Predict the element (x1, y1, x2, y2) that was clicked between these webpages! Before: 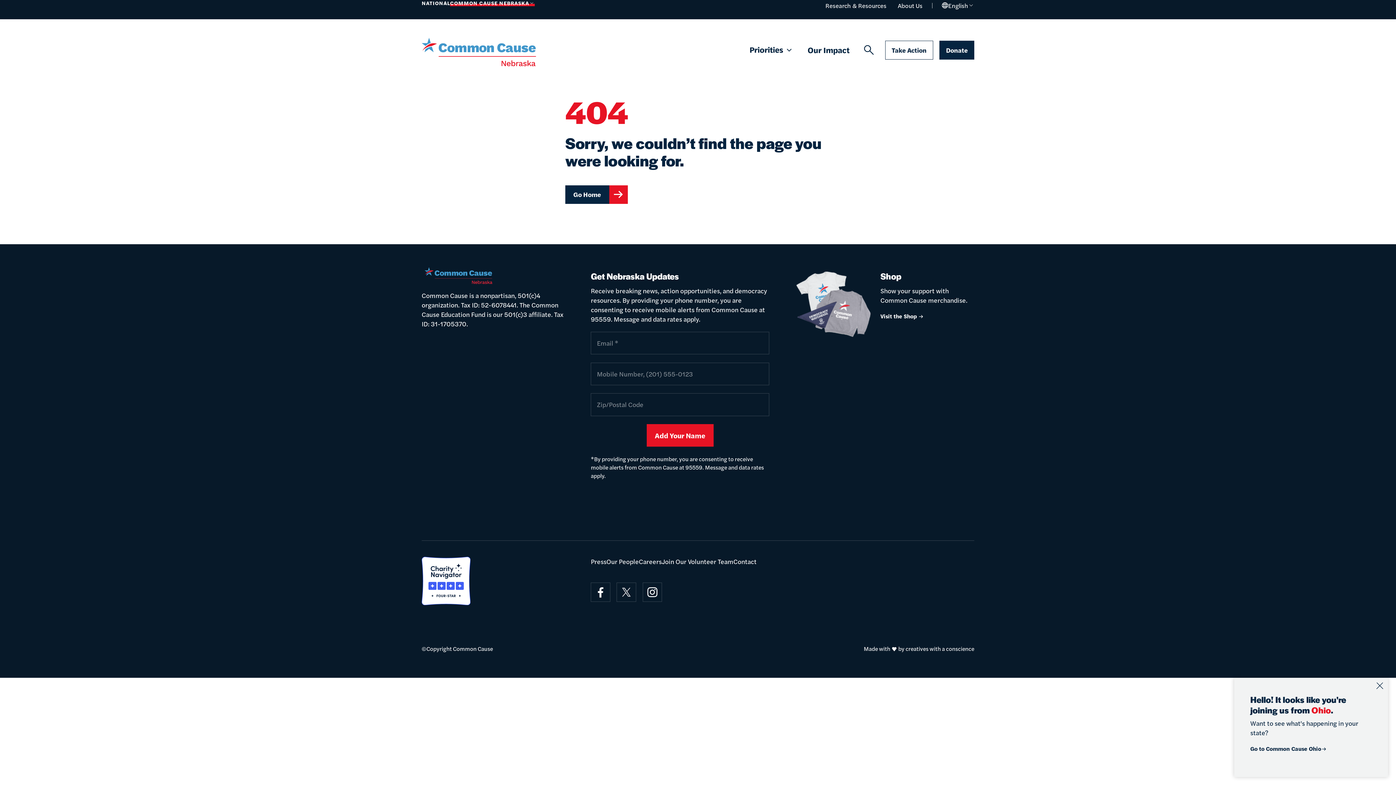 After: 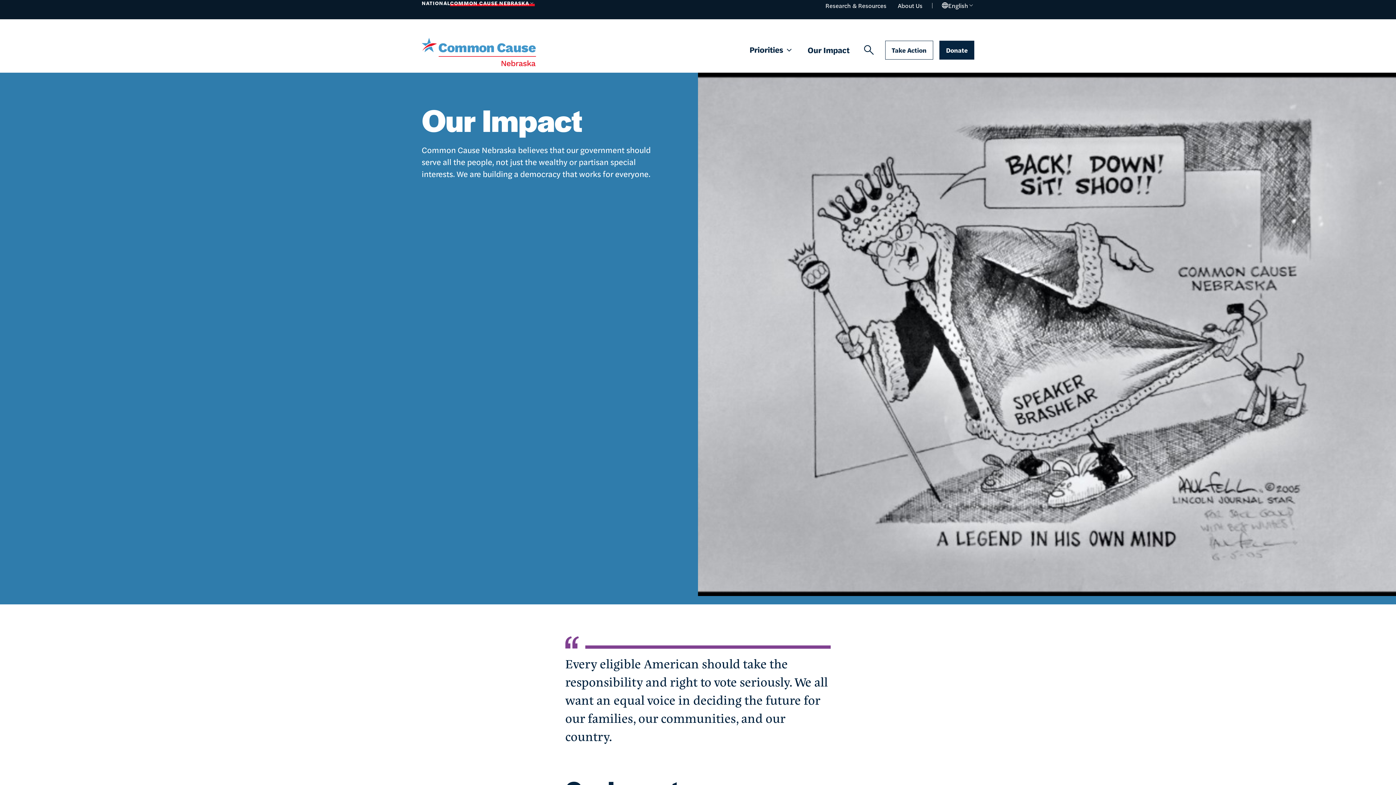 Action: bbox: (807, 43, 849, 56) label: Our Impact